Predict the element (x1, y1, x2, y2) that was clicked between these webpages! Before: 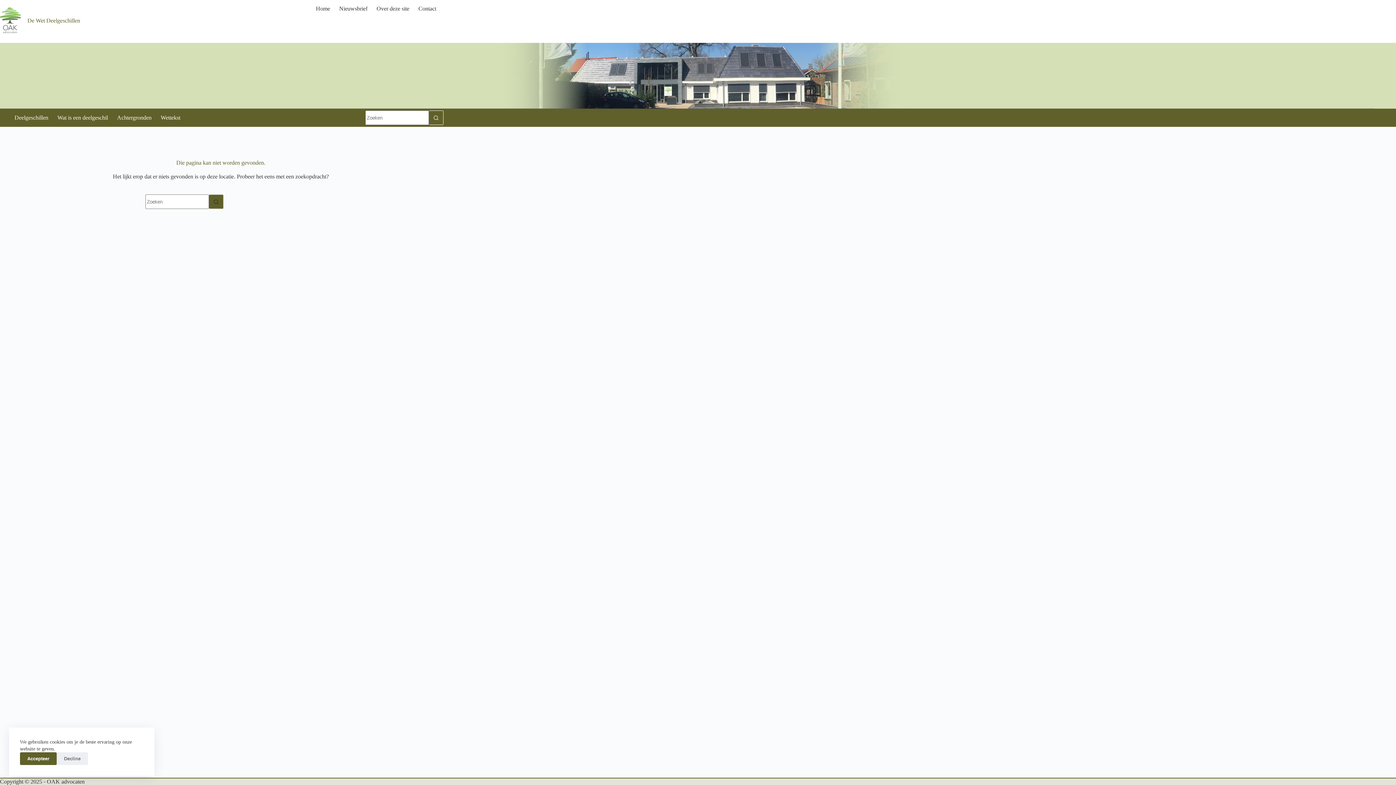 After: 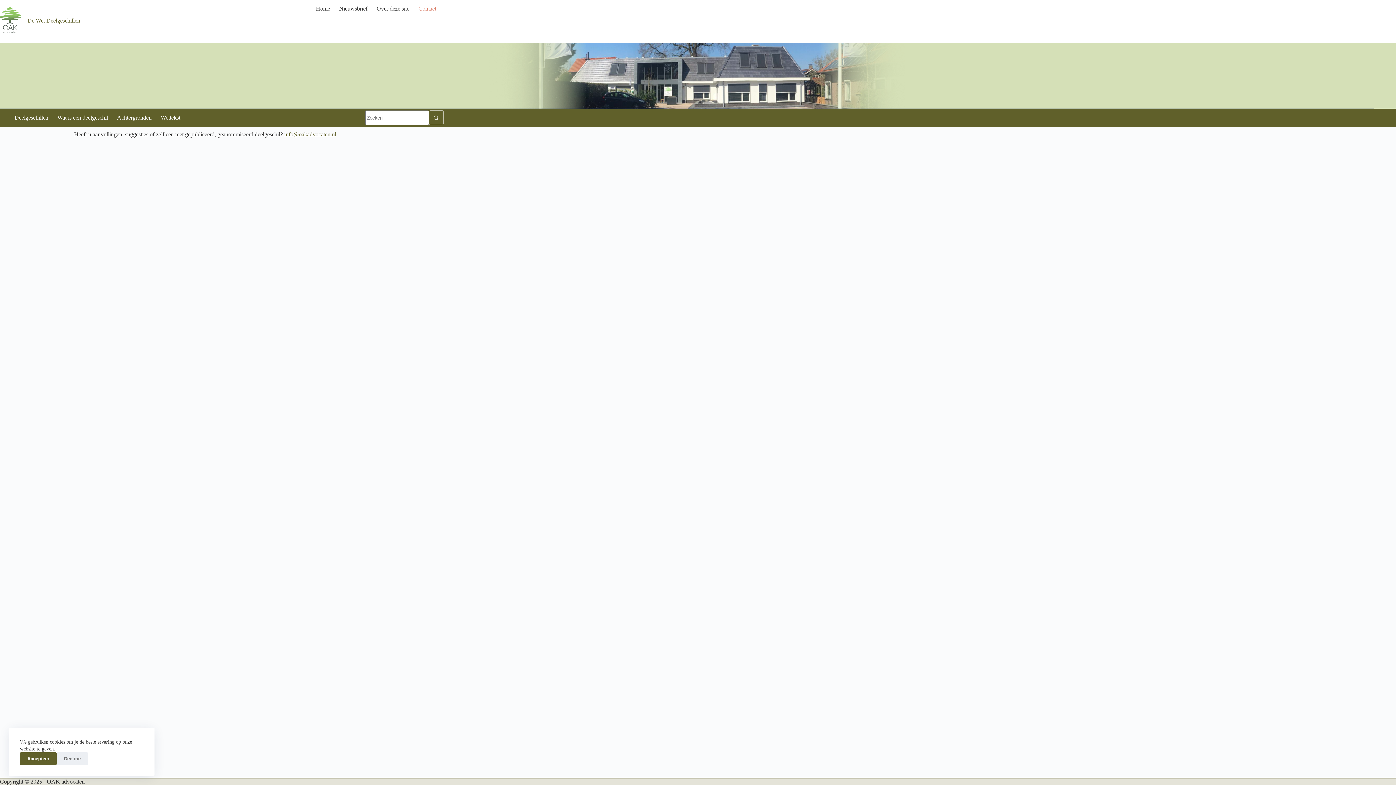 Action: label: Contact bbox: (414, 3, 436, 14)